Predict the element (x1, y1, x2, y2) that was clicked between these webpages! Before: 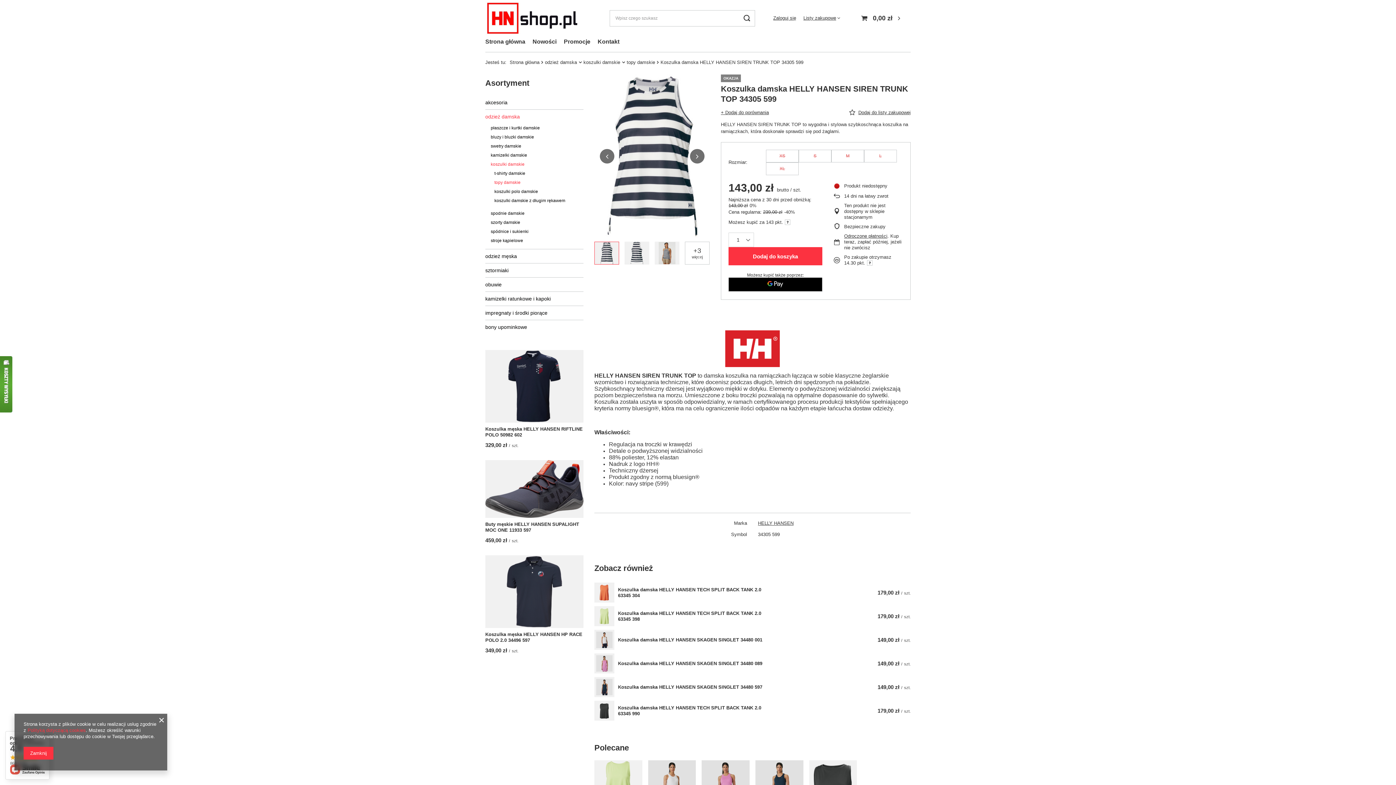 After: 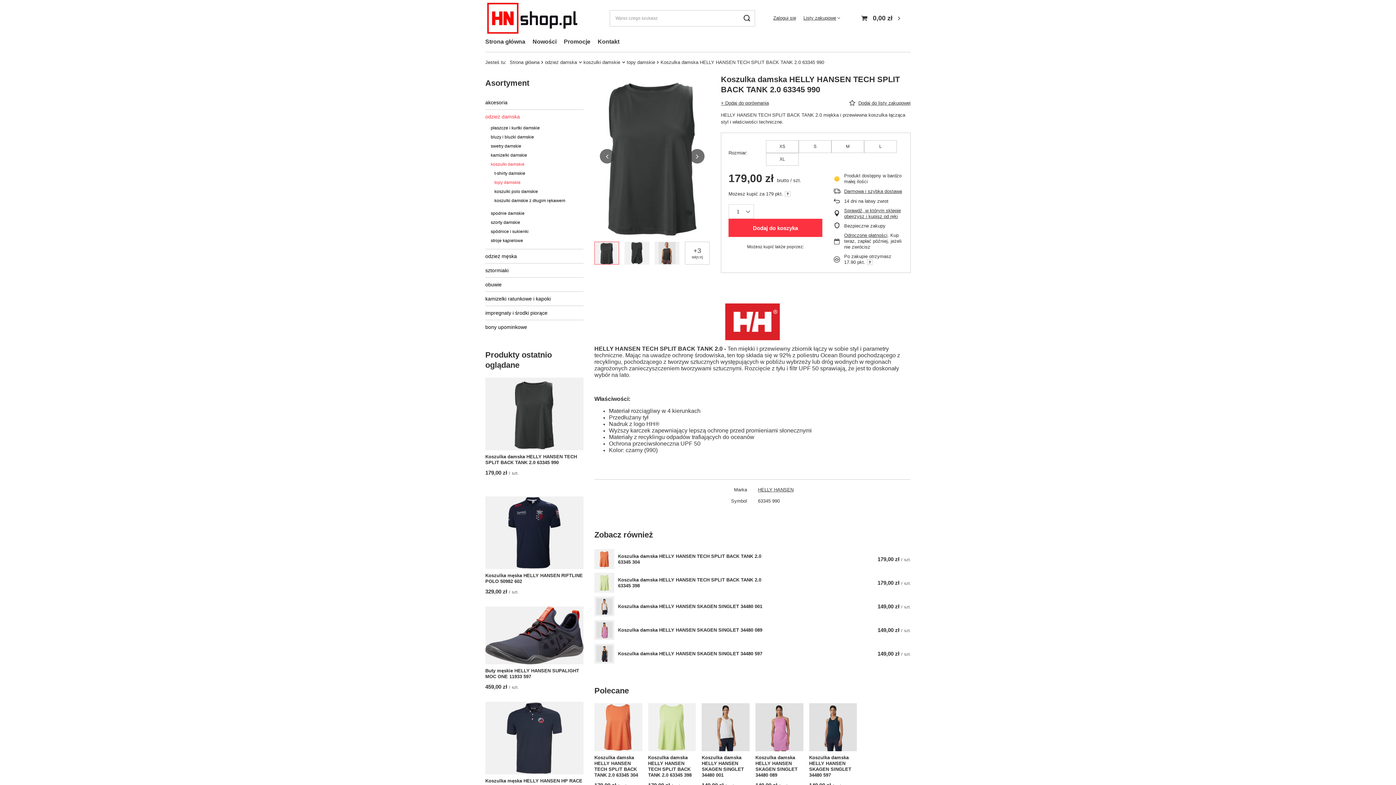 Action: label: Koszulka damska HELLY HANSEN TECH SPLIT BACK TANK 2.0 63345 990 bbox: (618, 705, 764, 716)